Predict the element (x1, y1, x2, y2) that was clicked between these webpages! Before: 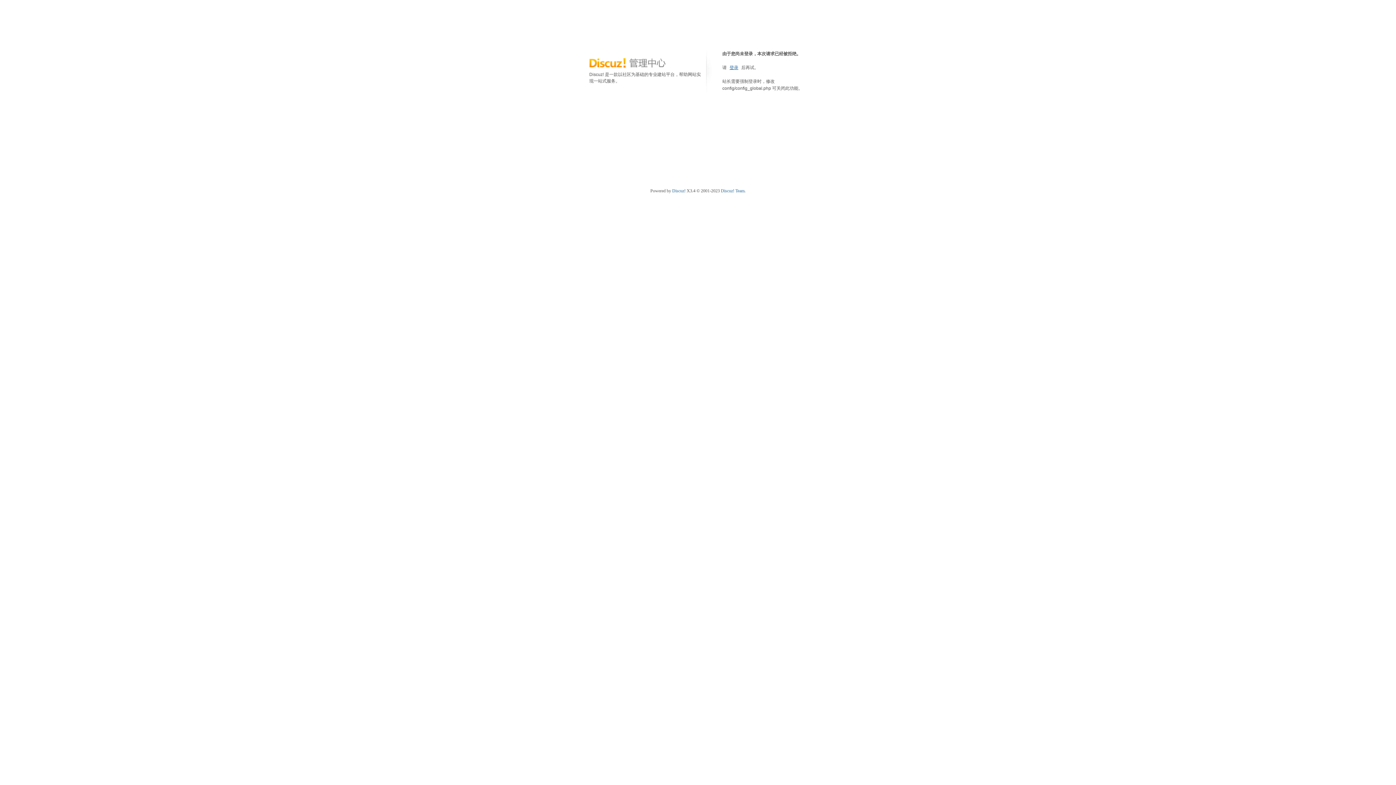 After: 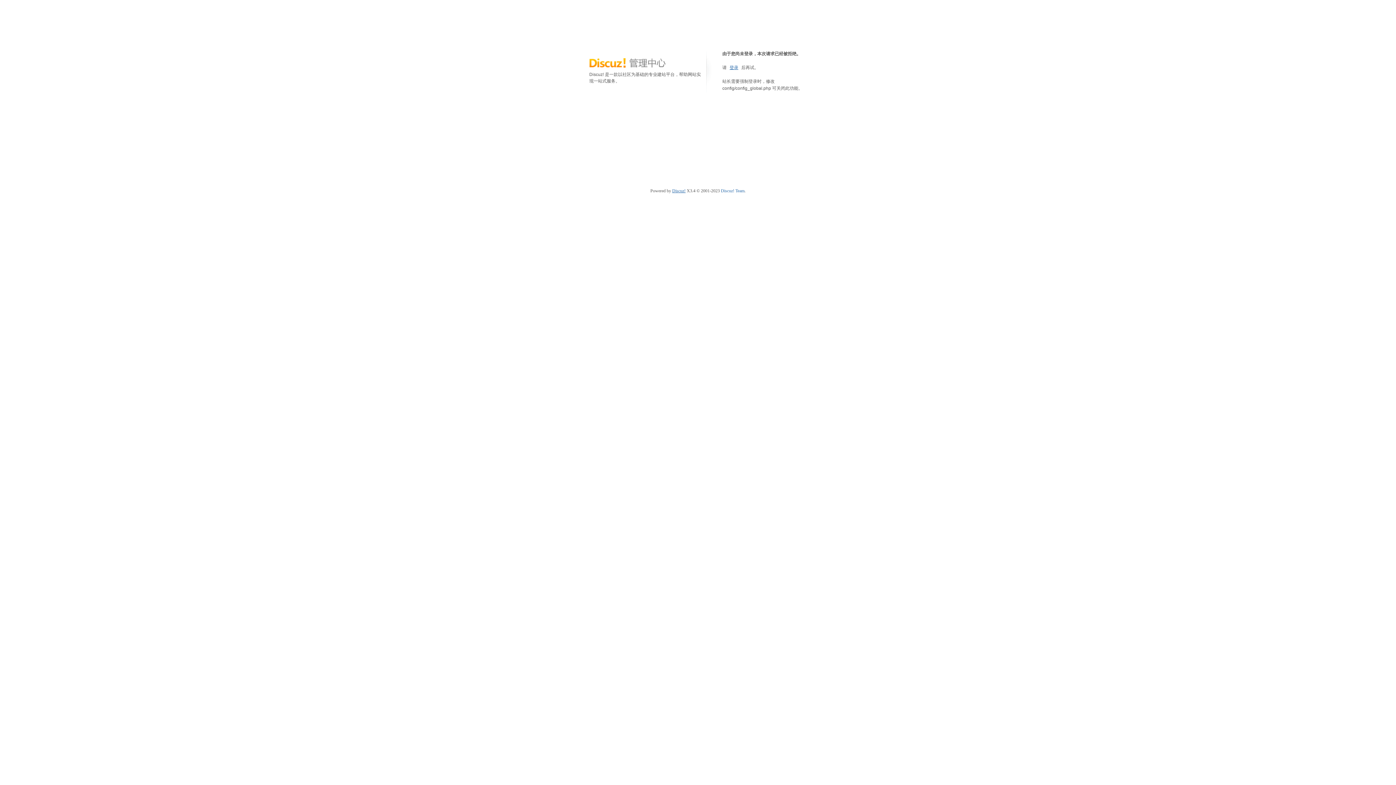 Action: bbox: (672, 188, 685, 193) label: Discuz!